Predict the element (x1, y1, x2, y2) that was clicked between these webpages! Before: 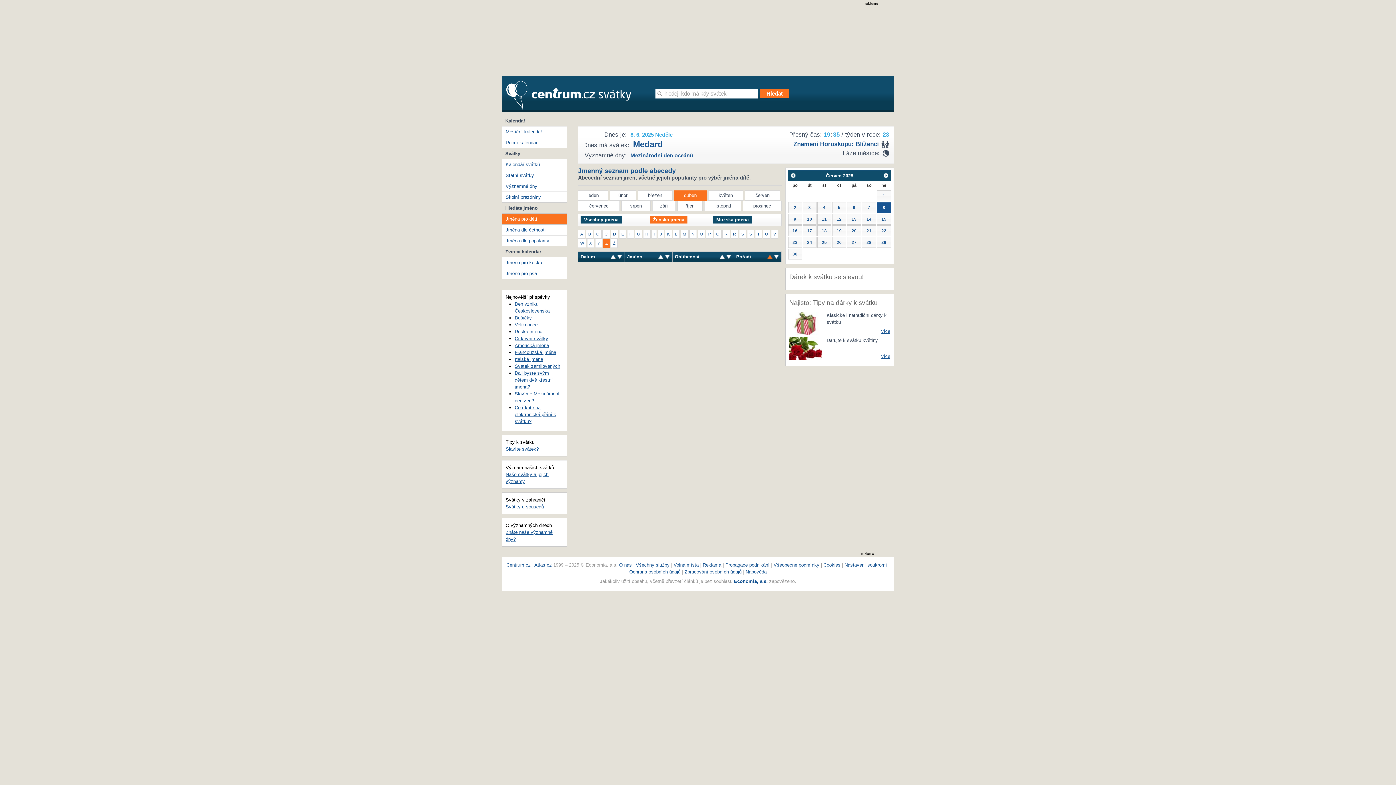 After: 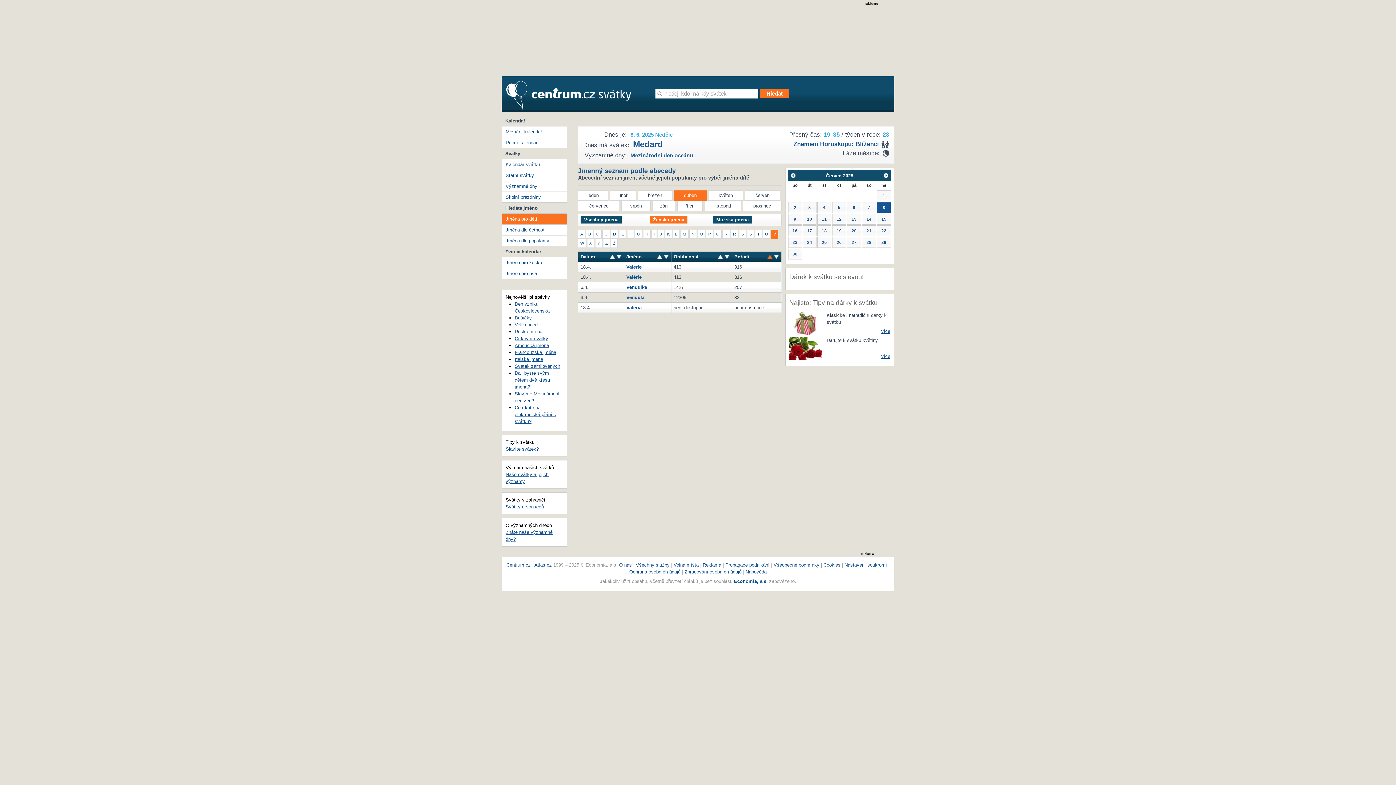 Action: bbox: (771, 229, 778, 238) label: V